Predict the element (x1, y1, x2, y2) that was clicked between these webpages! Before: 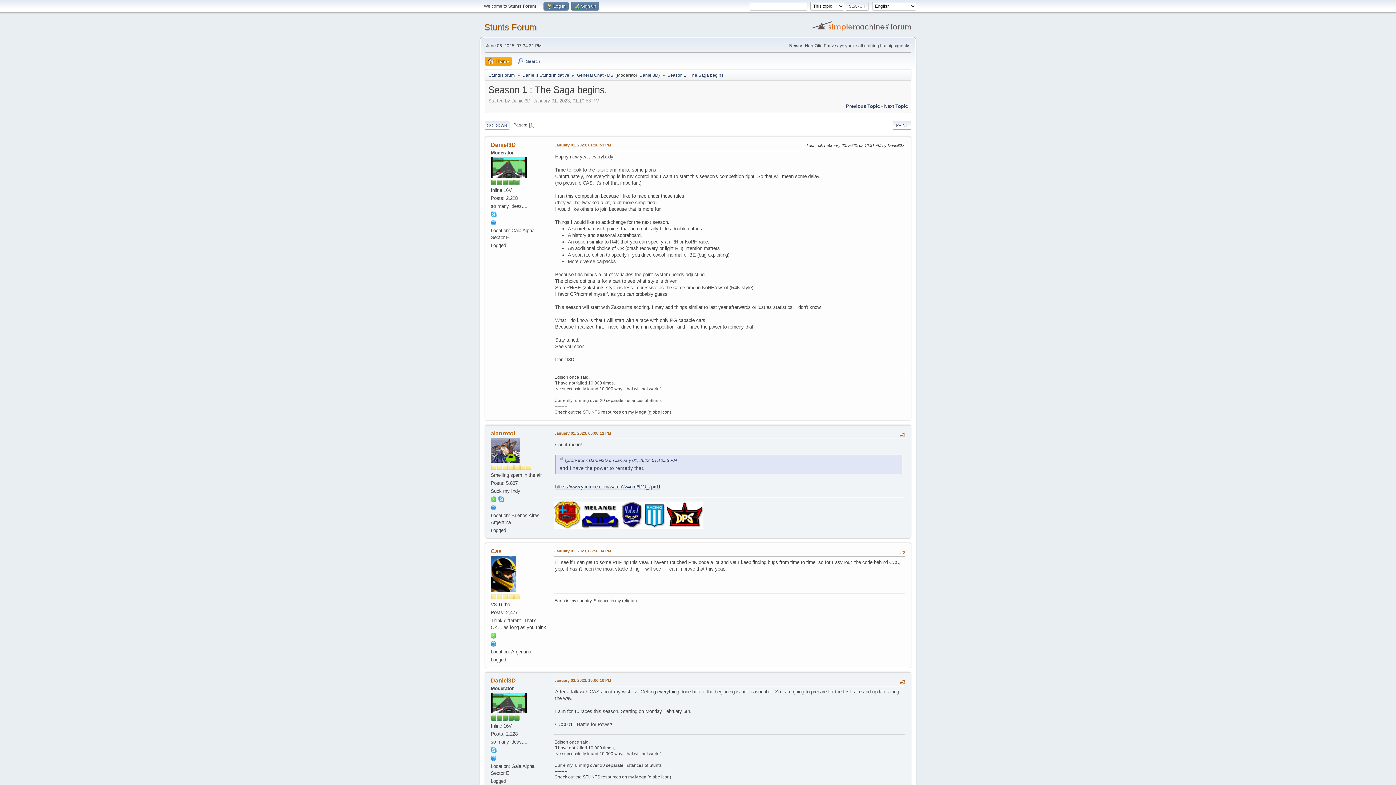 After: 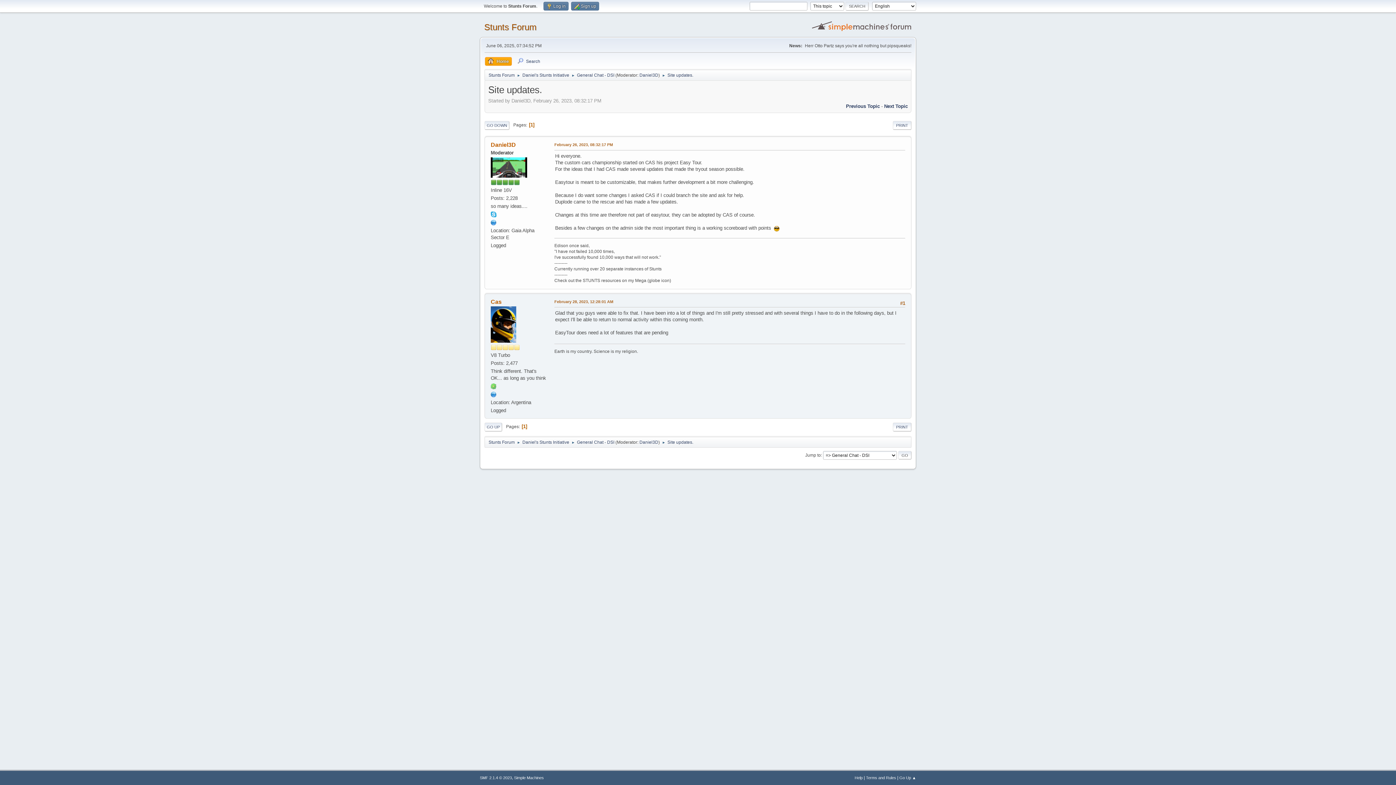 Action: label: Next Topic bbox: (884, 103, 908, 108)